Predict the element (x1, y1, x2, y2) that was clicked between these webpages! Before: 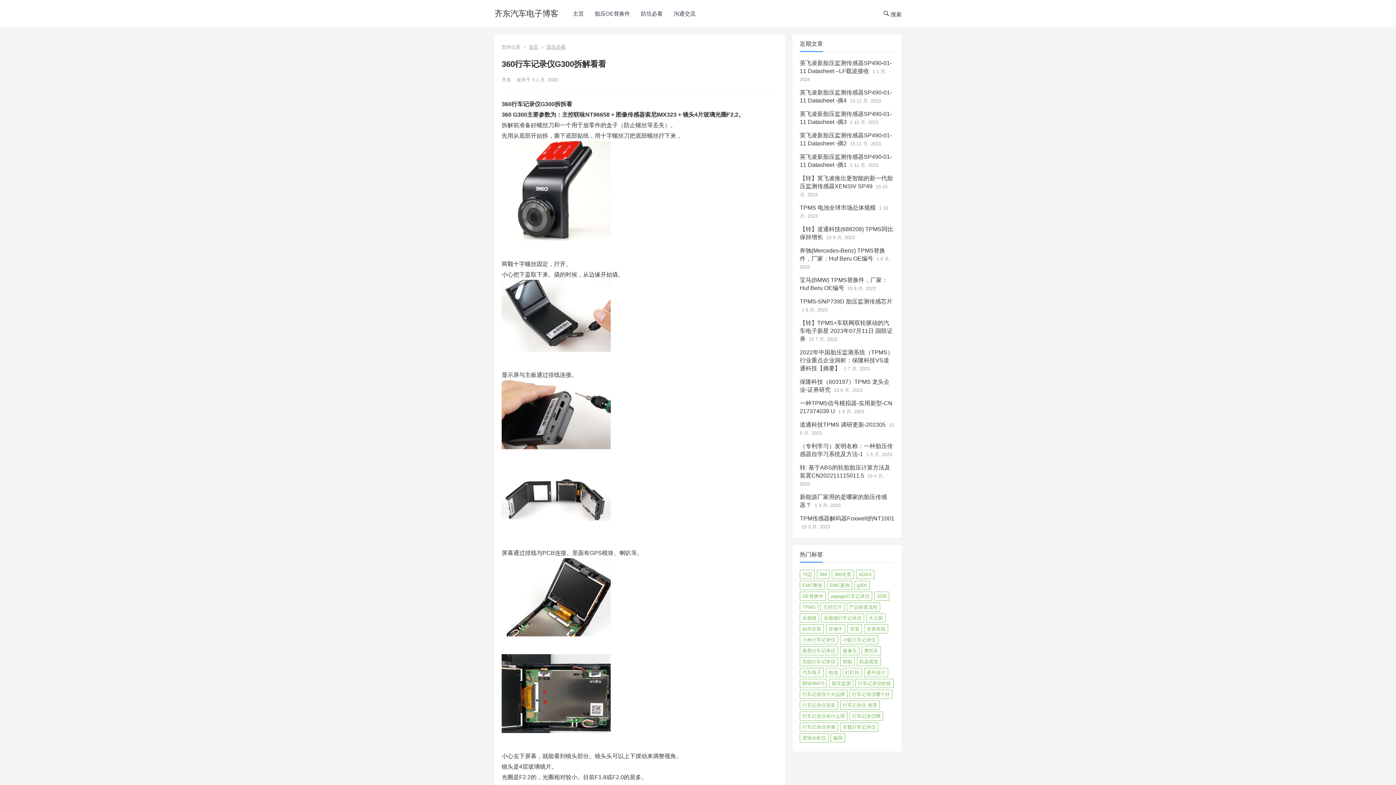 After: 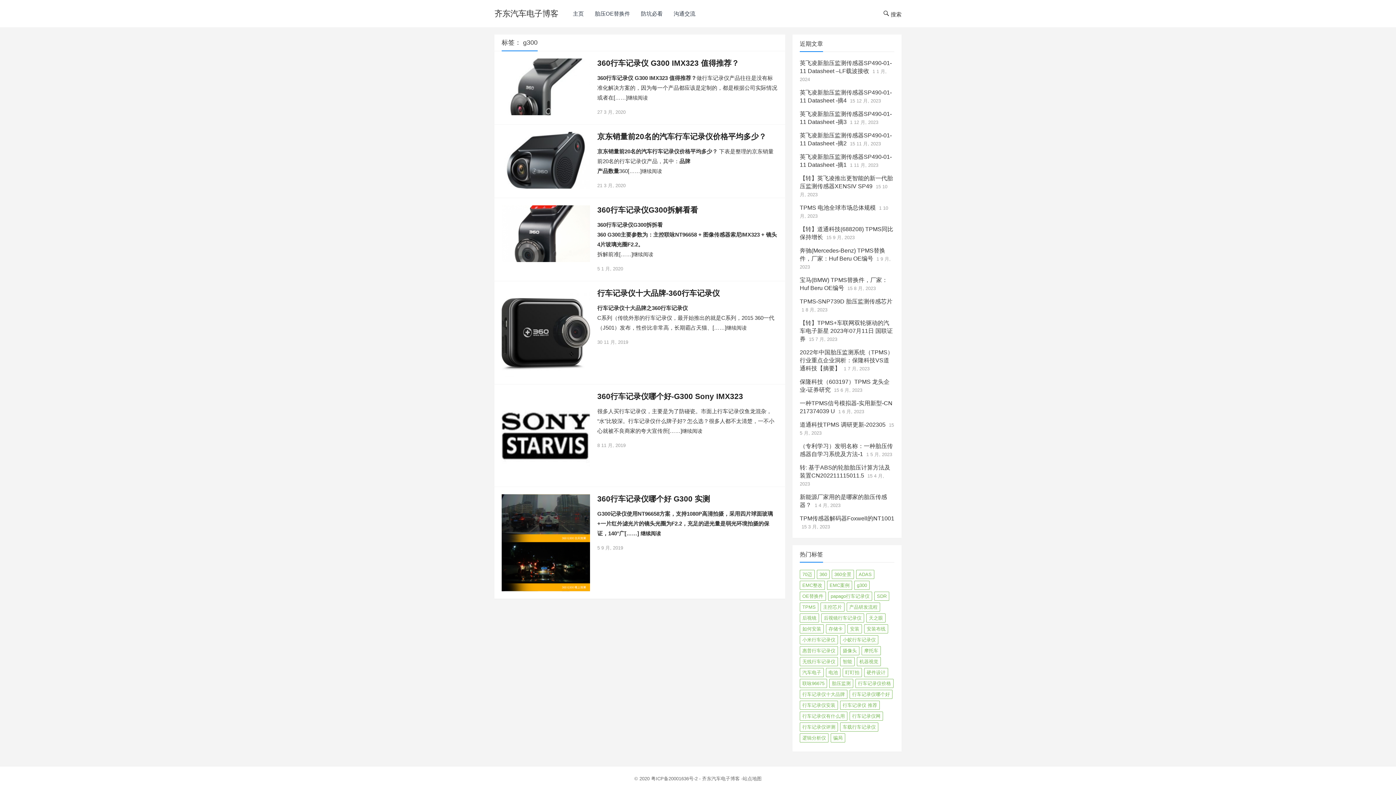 Action: label: g300 (6 项) bbox: (854, 581, 869, 590)